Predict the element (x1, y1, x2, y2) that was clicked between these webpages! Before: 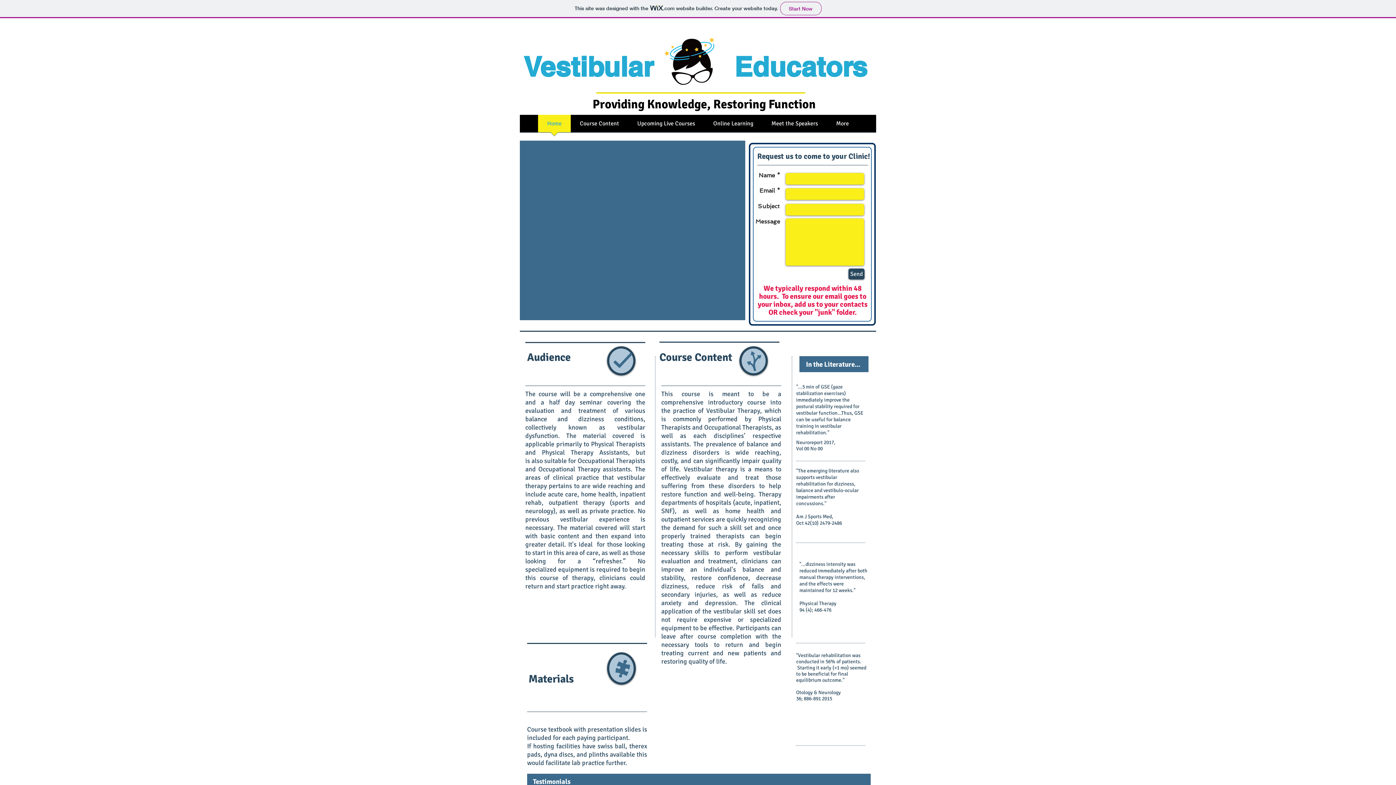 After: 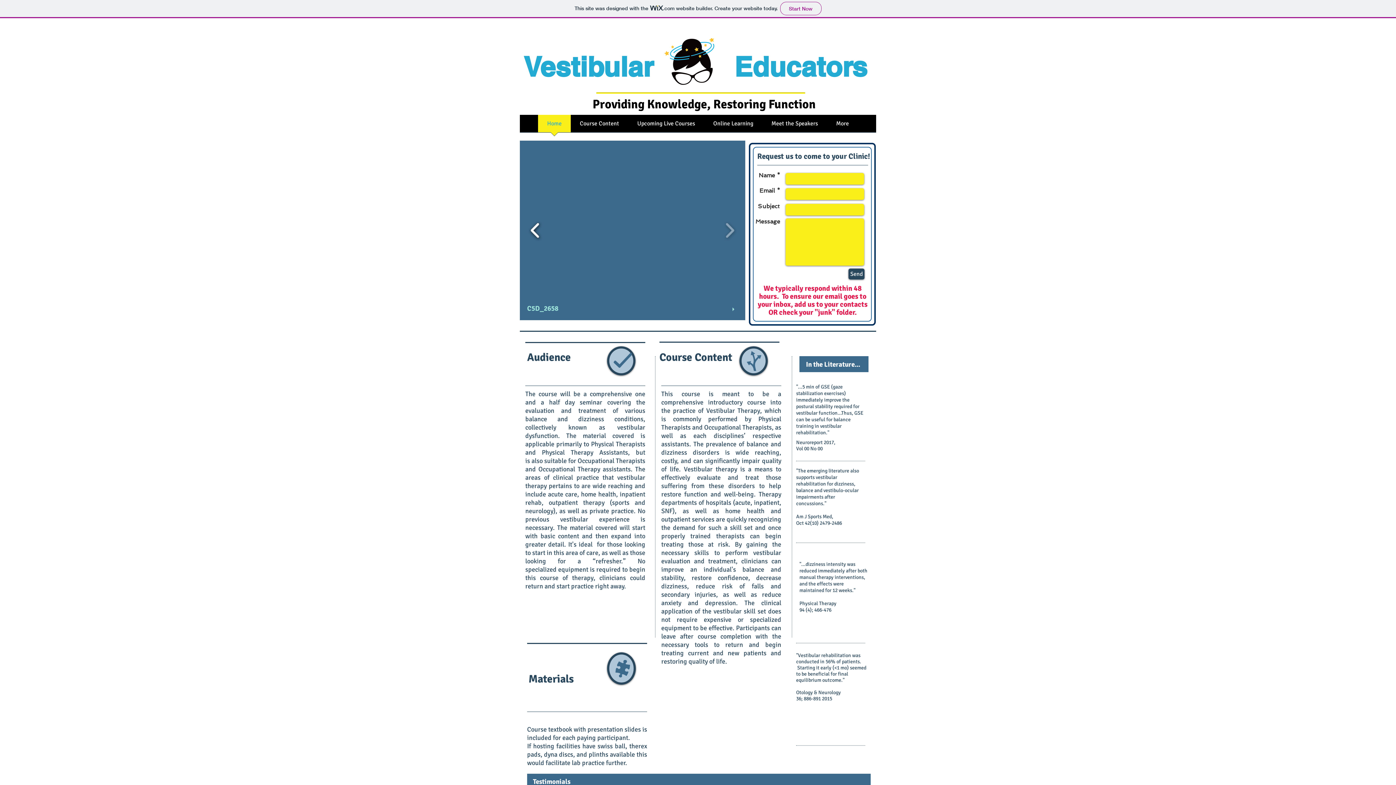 Action: bbox: (527, 217, 543, 243)